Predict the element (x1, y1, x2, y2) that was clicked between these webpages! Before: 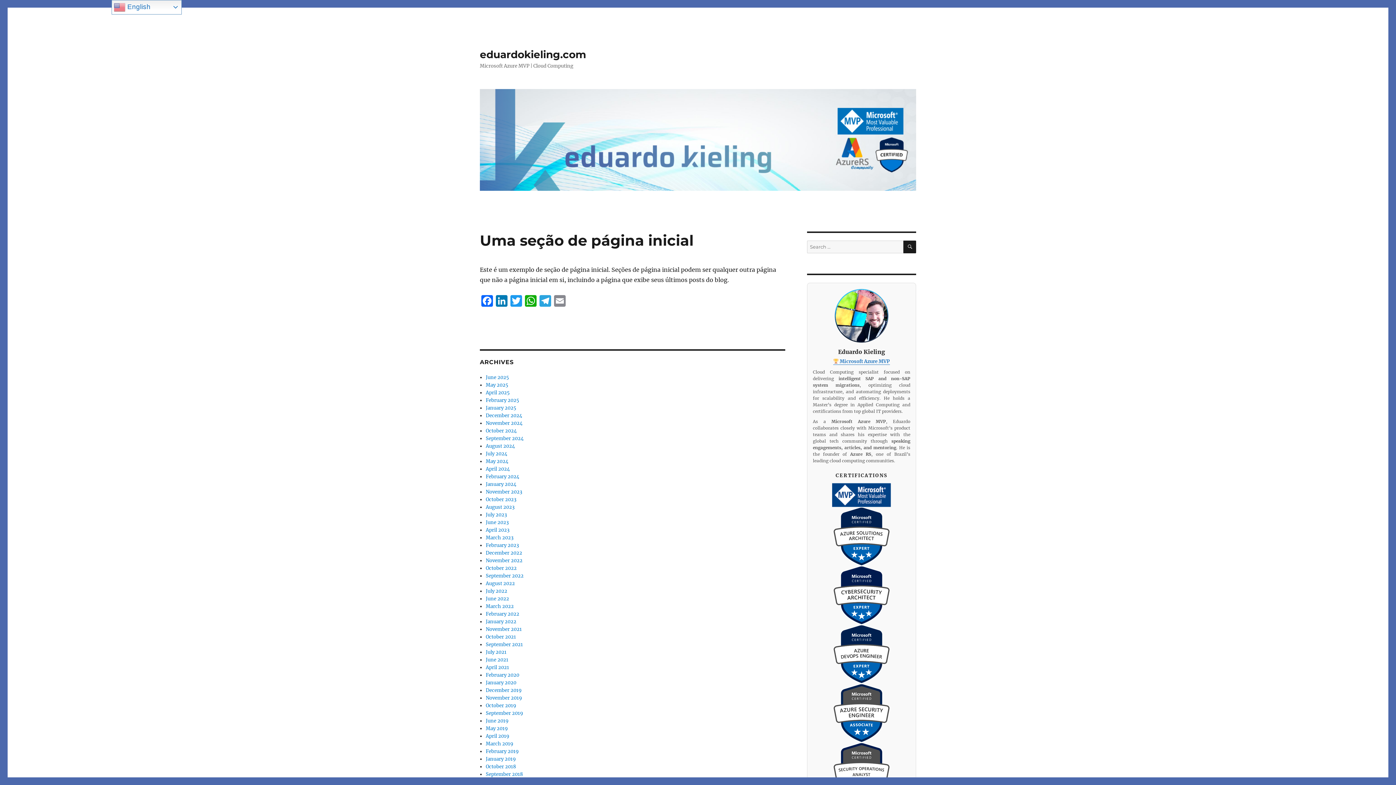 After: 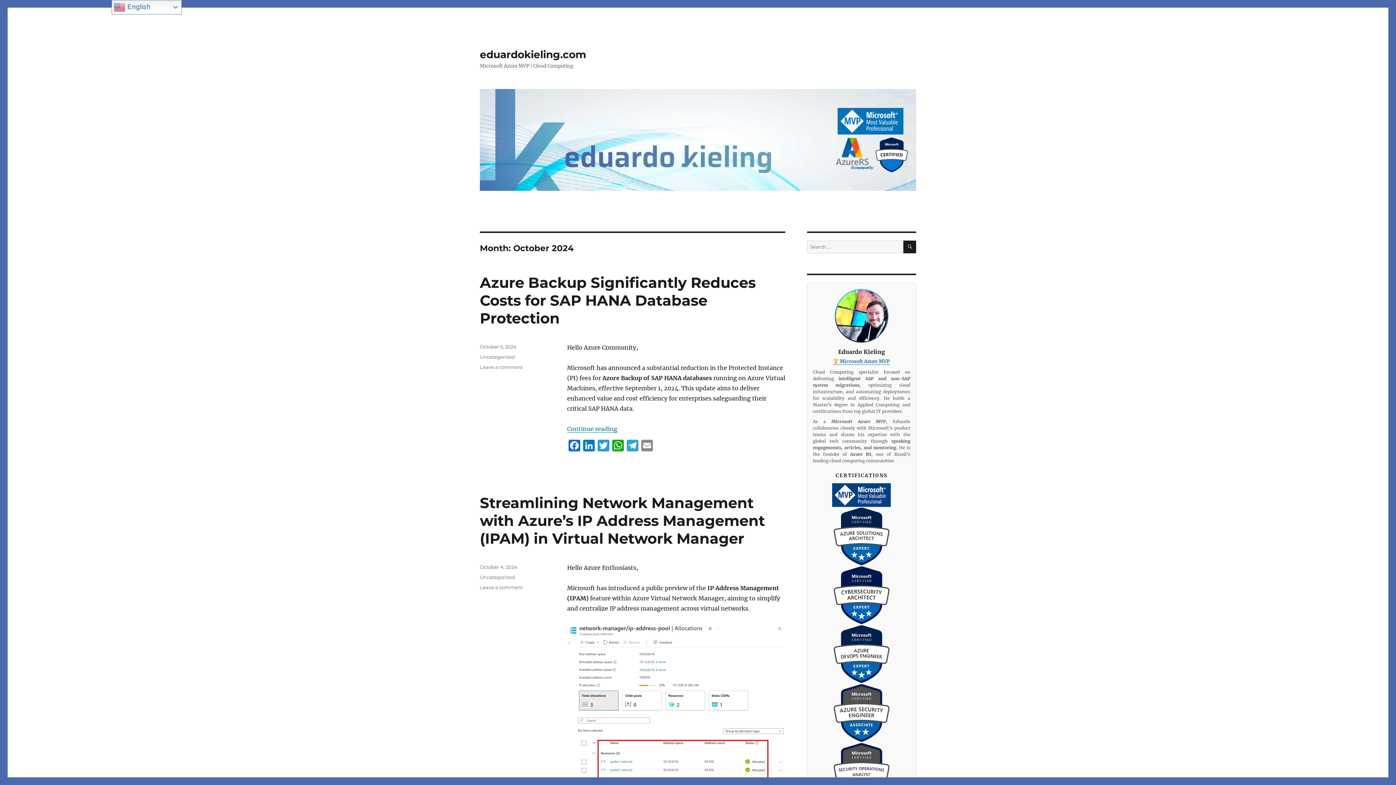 Action: bbox: (485, 428, 516, 434) label: October 2024